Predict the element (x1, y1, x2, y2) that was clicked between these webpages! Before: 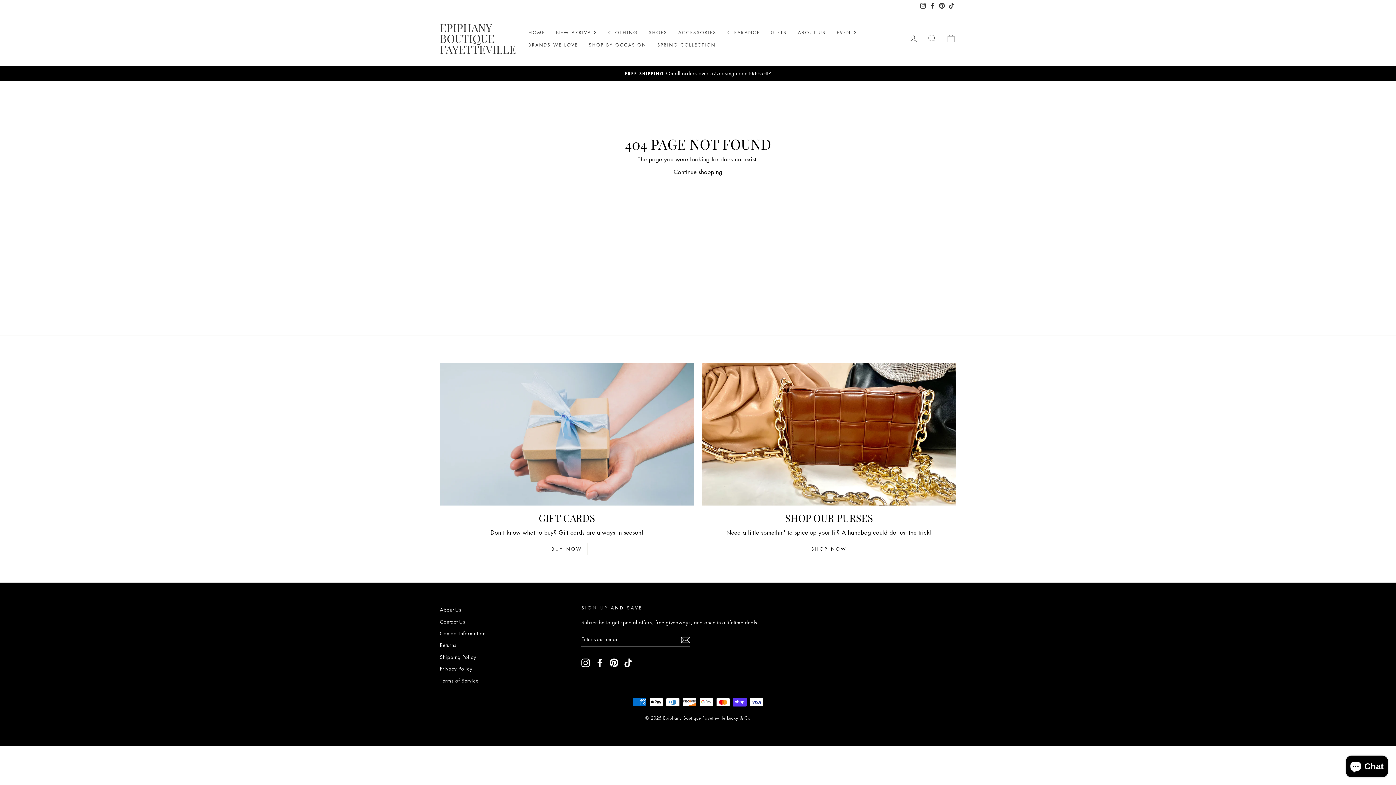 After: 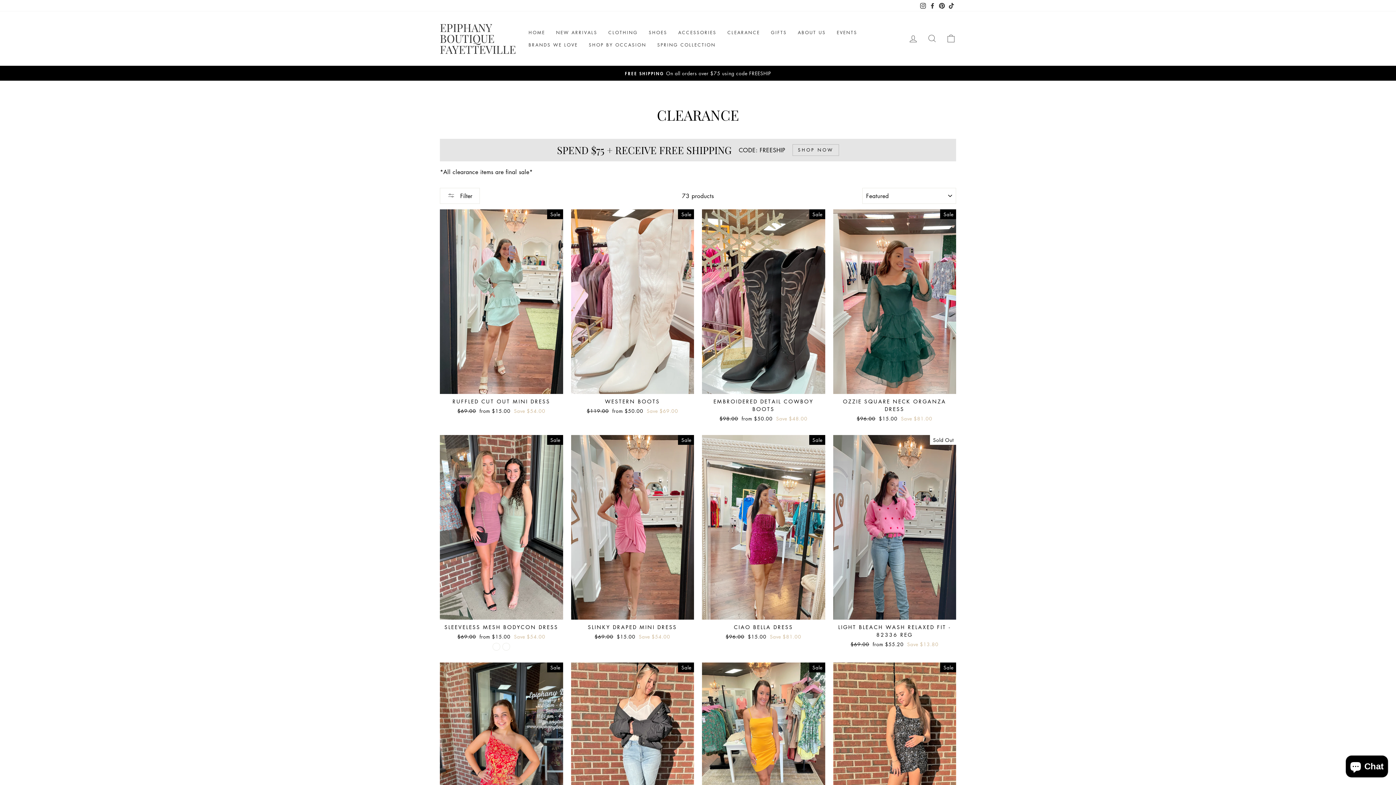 Action: bbox: (722, 26, 765, 38) label: CLEARANCE